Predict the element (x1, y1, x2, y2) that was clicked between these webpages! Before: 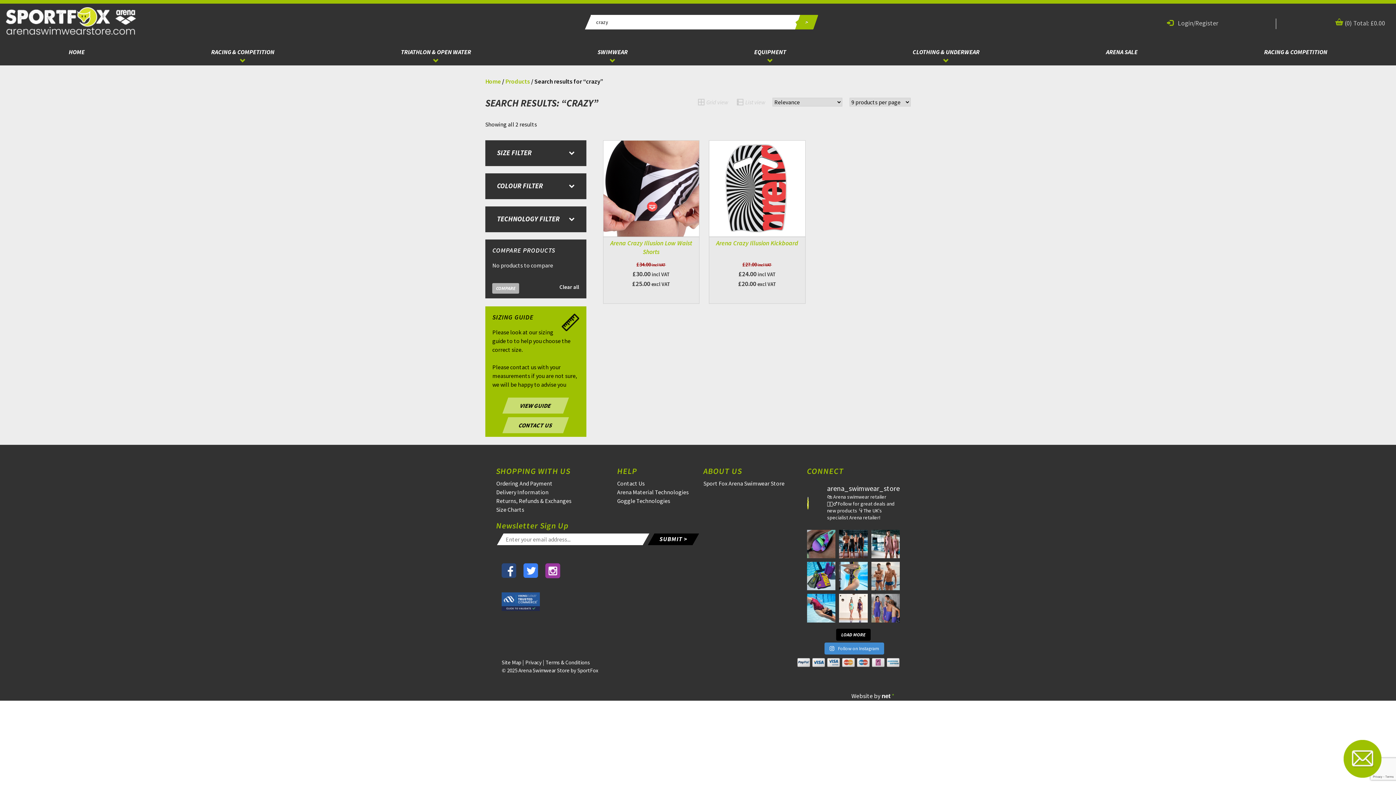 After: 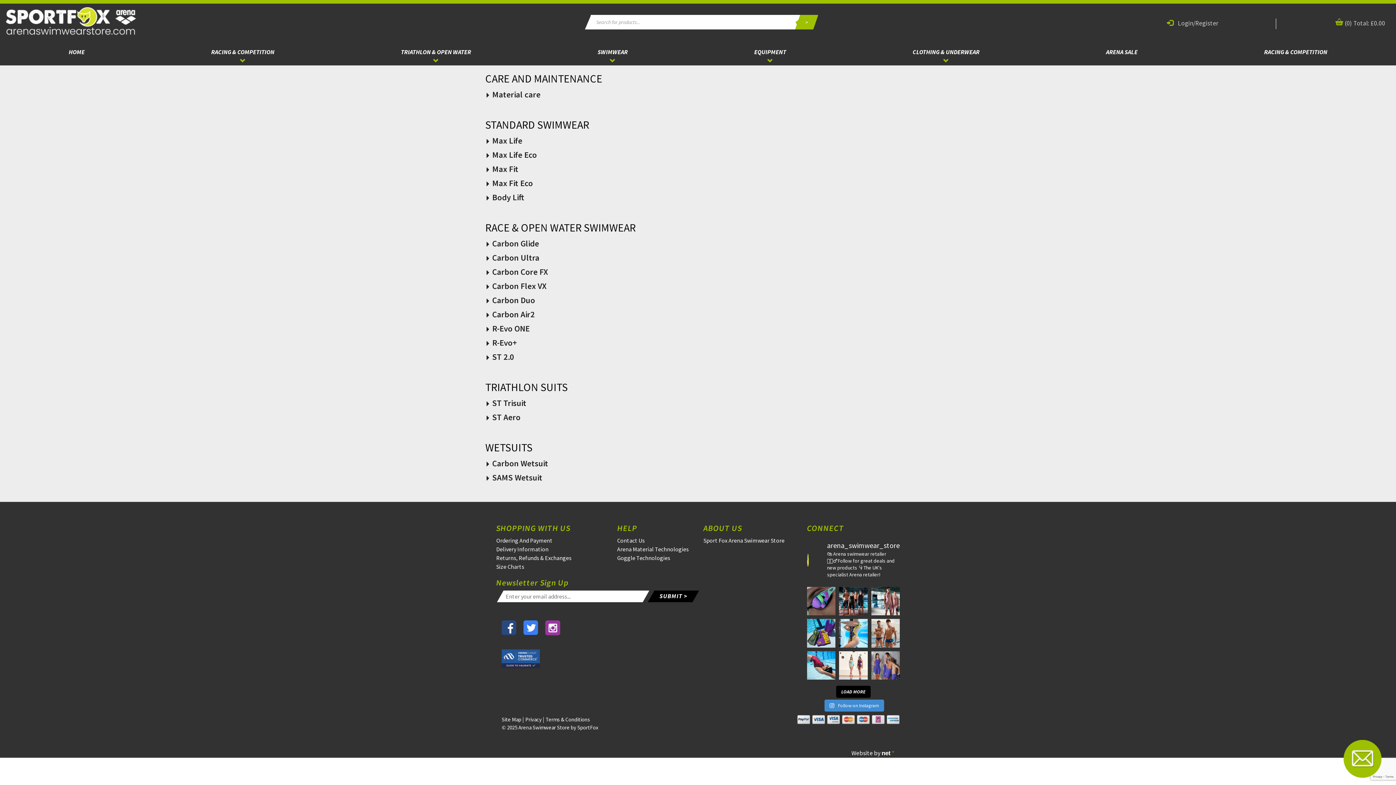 Action: label: Arena Material Technologies bbox: (617, 488, 688, 495)